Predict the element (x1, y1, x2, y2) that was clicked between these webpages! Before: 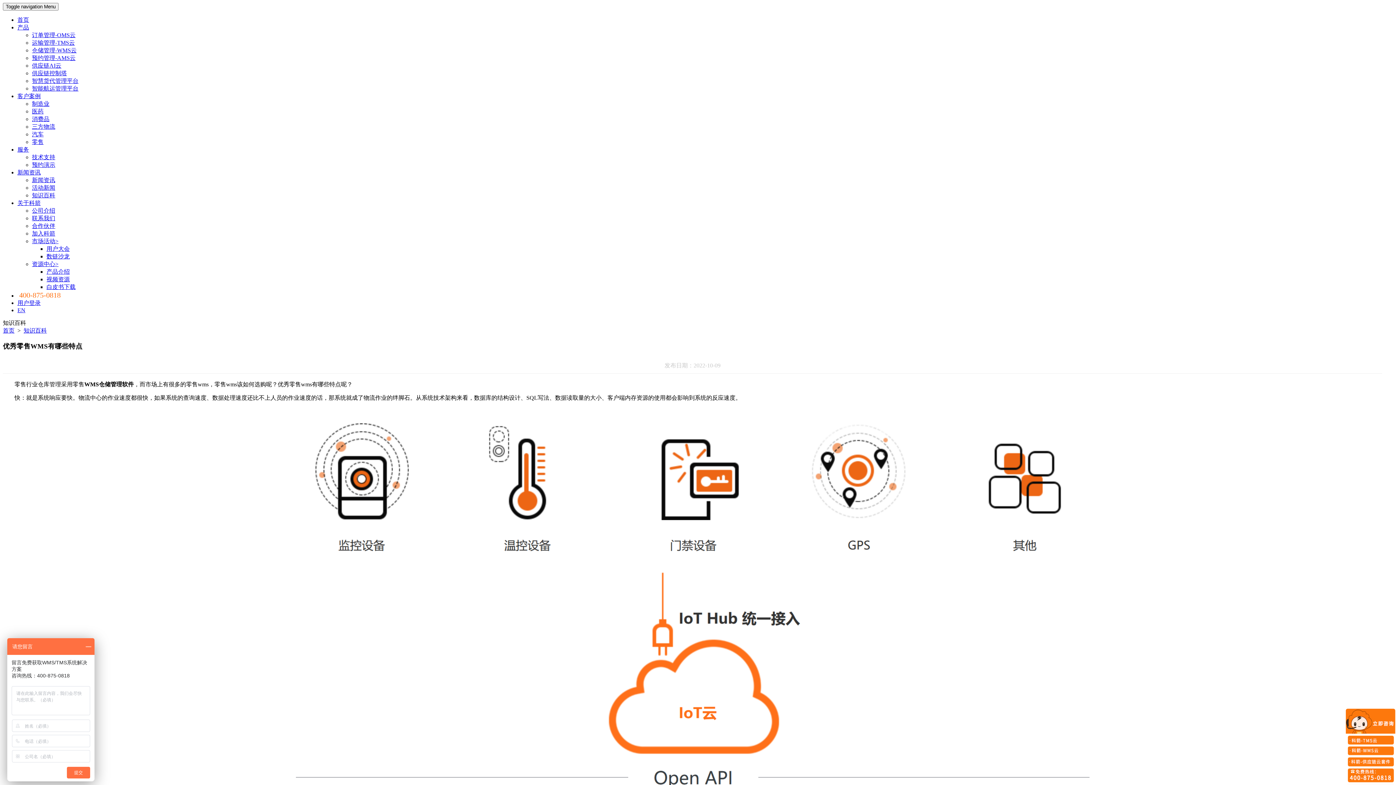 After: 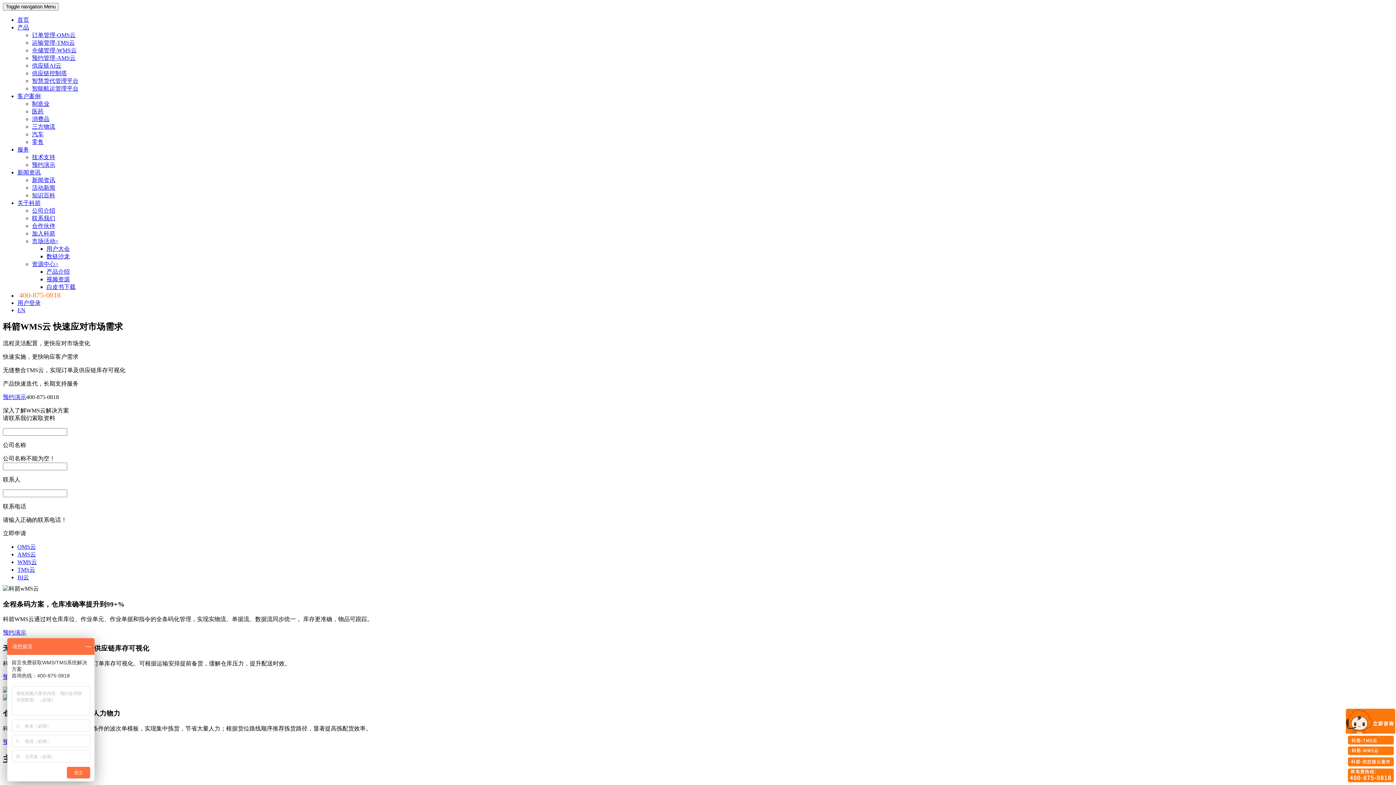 Action: label: 仓储管理-WMS云 bbox: (32, 47, 76, 53)